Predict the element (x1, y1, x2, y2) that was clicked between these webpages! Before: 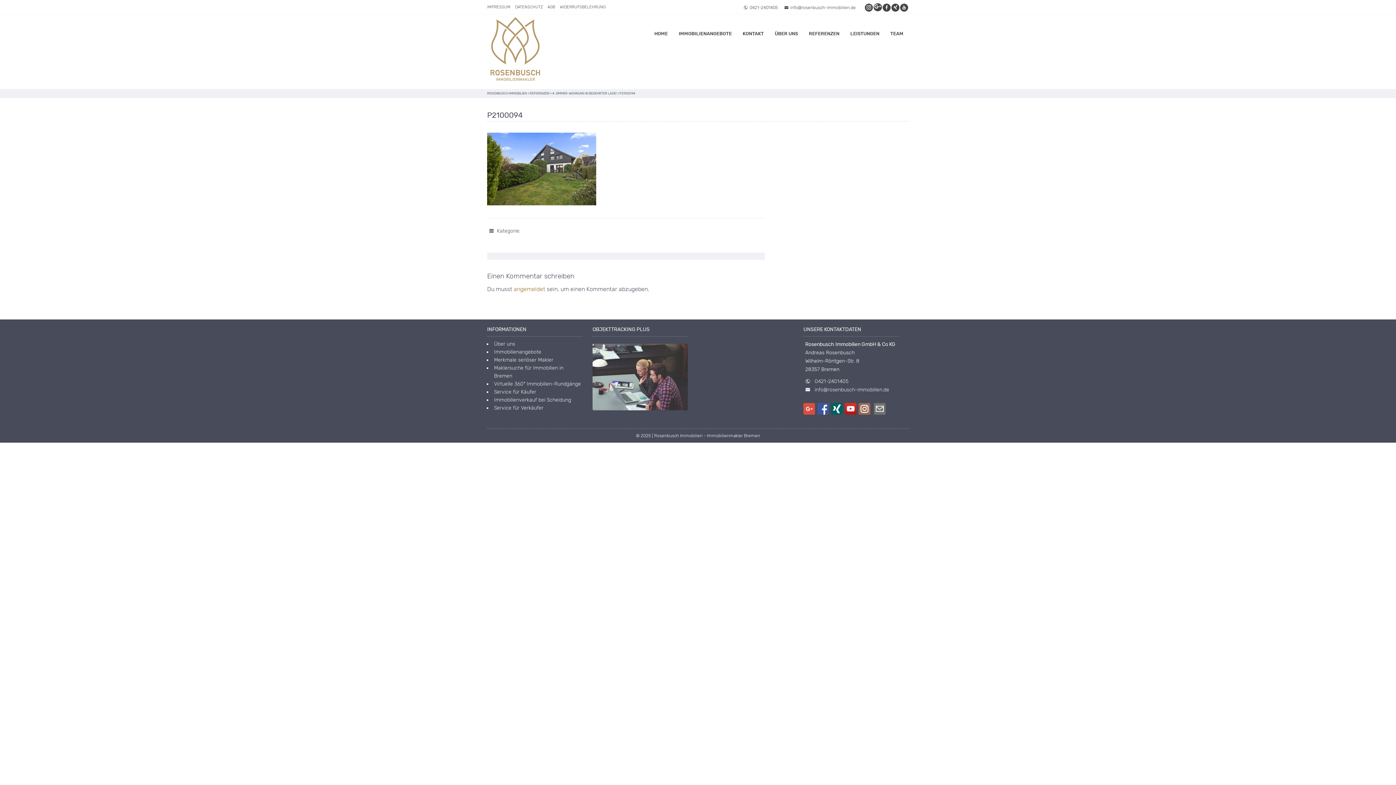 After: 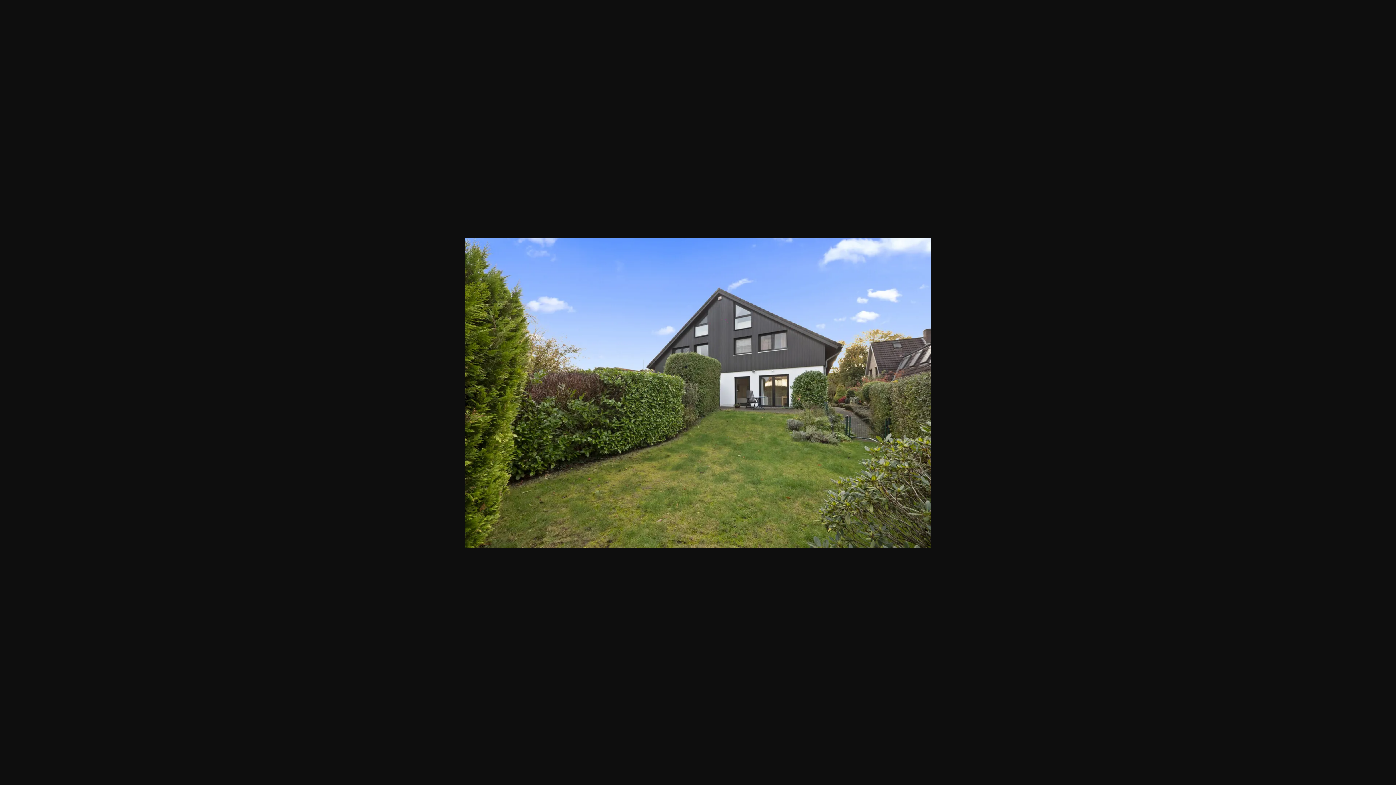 Action: bbox: (487, 200, 596, 206)